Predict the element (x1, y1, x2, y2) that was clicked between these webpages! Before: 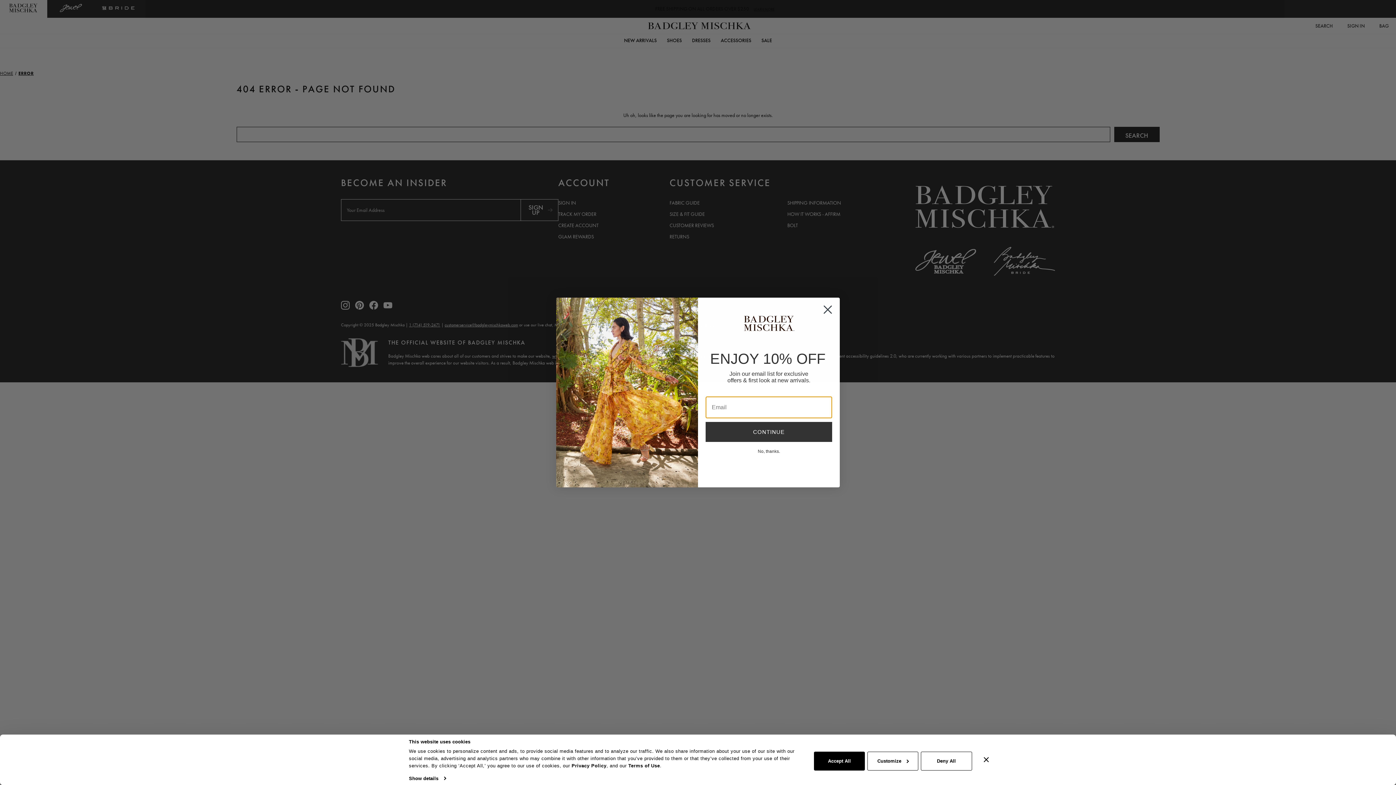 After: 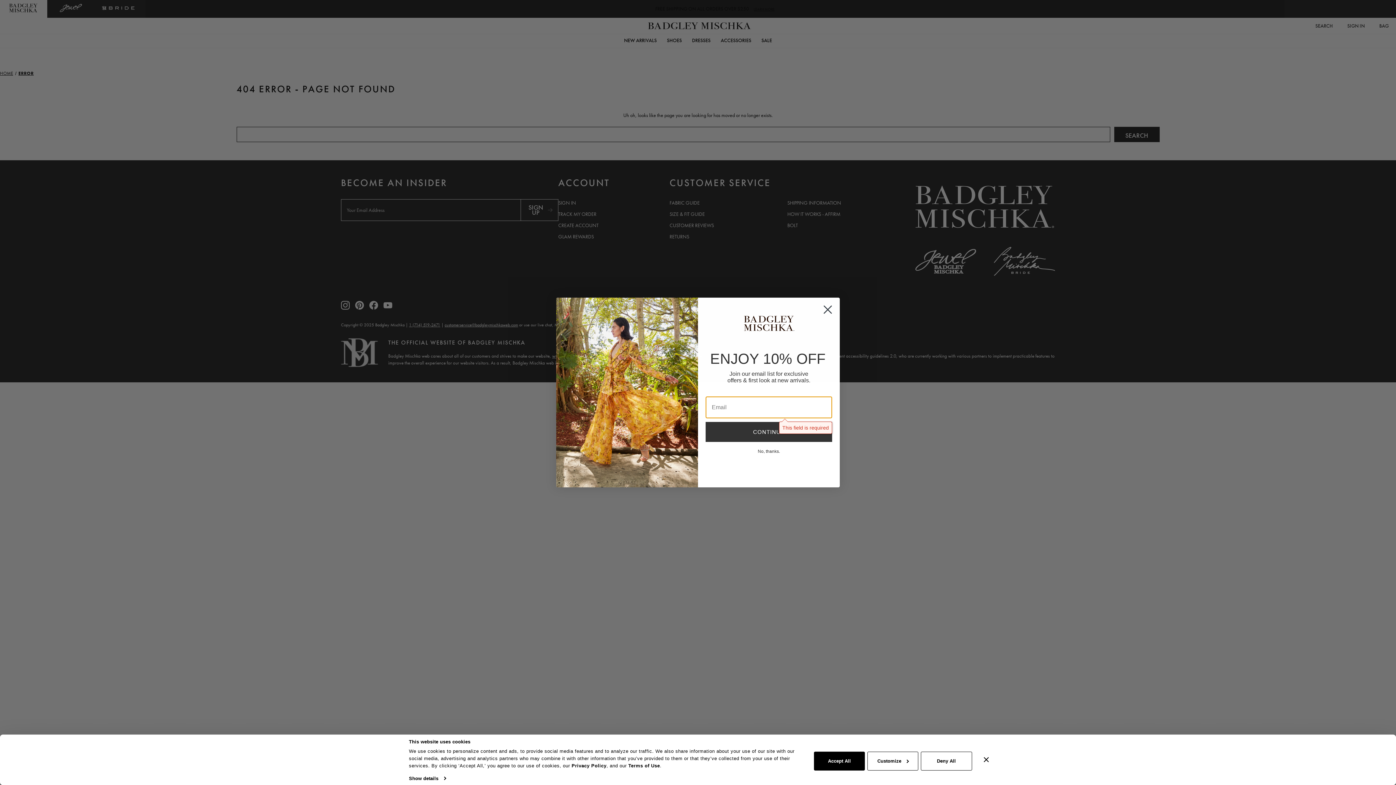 Action: bbox: (705, 422, 832, 442) label: CONTINUE